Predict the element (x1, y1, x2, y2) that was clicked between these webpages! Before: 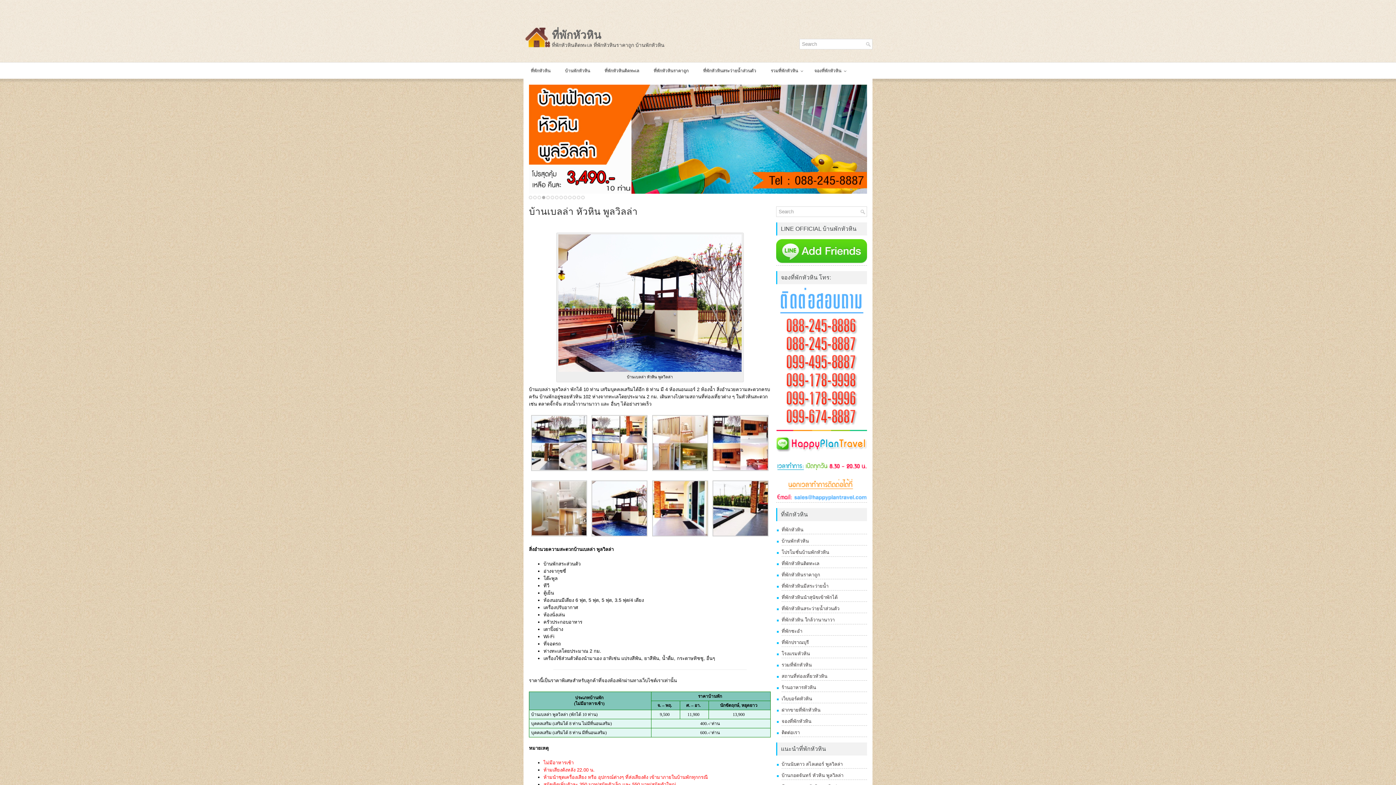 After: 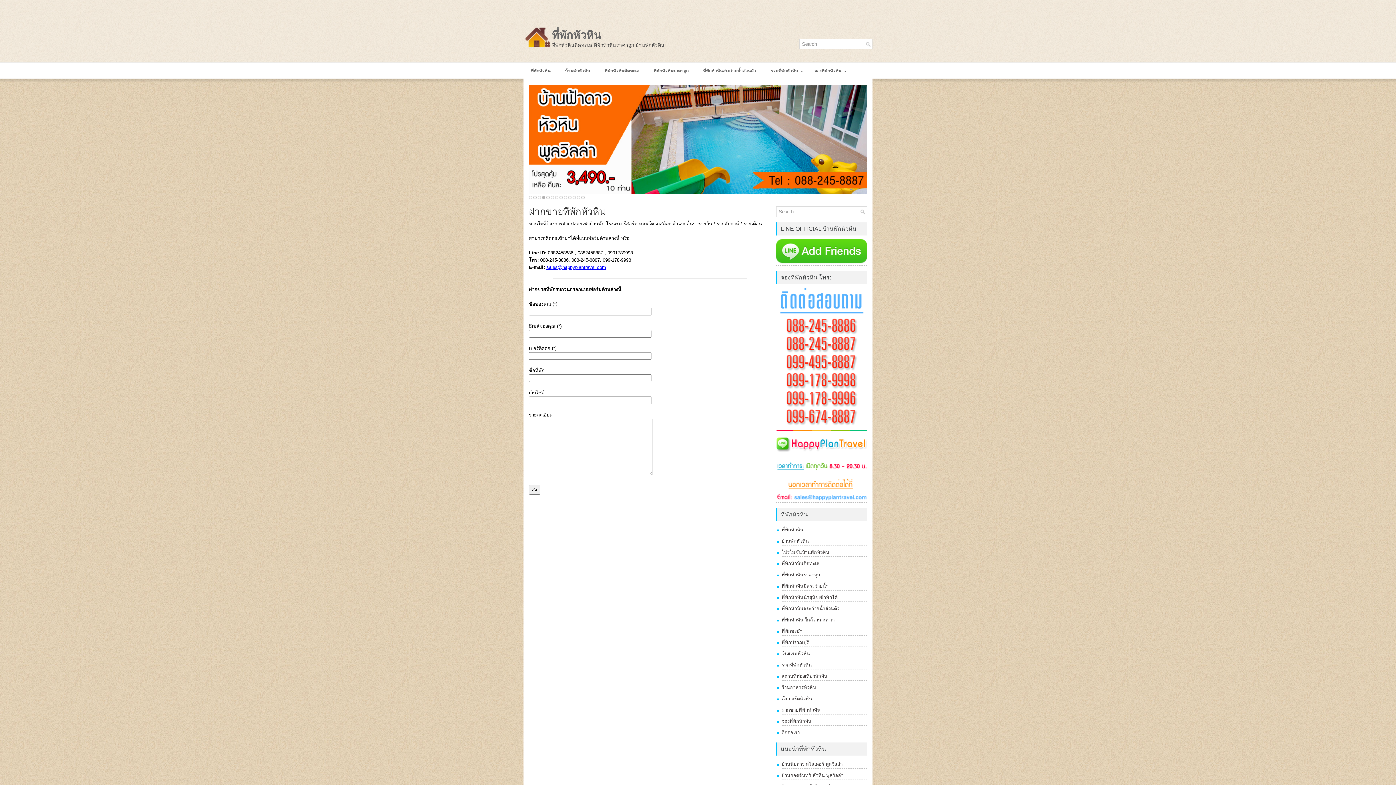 Action: label: ฝากขายที่พักหัวหิน bbox: (781, 706, 867, 714)